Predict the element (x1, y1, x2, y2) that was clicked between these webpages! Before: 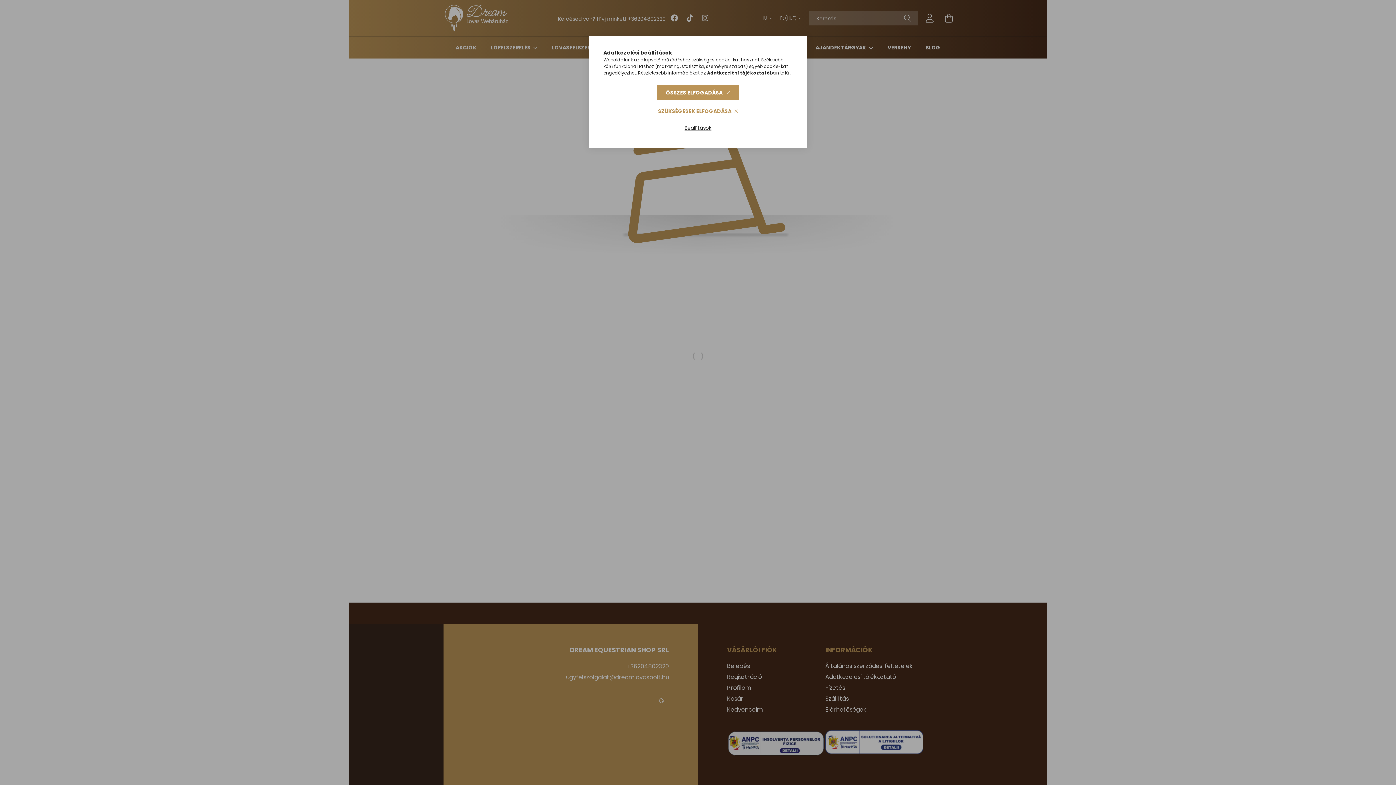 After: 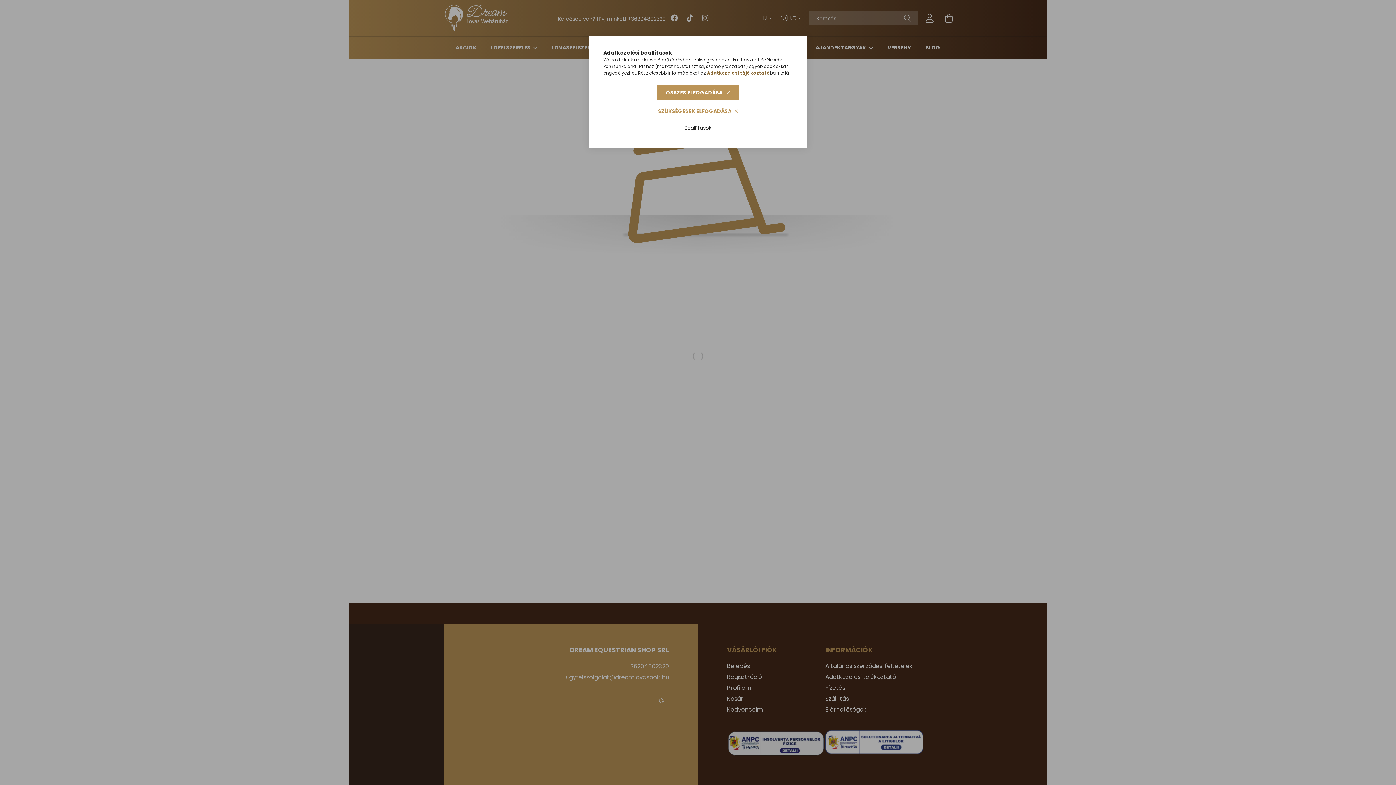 Action: bbox: (707, 69, 770, 76) label: Adatkezelési tájékoztató